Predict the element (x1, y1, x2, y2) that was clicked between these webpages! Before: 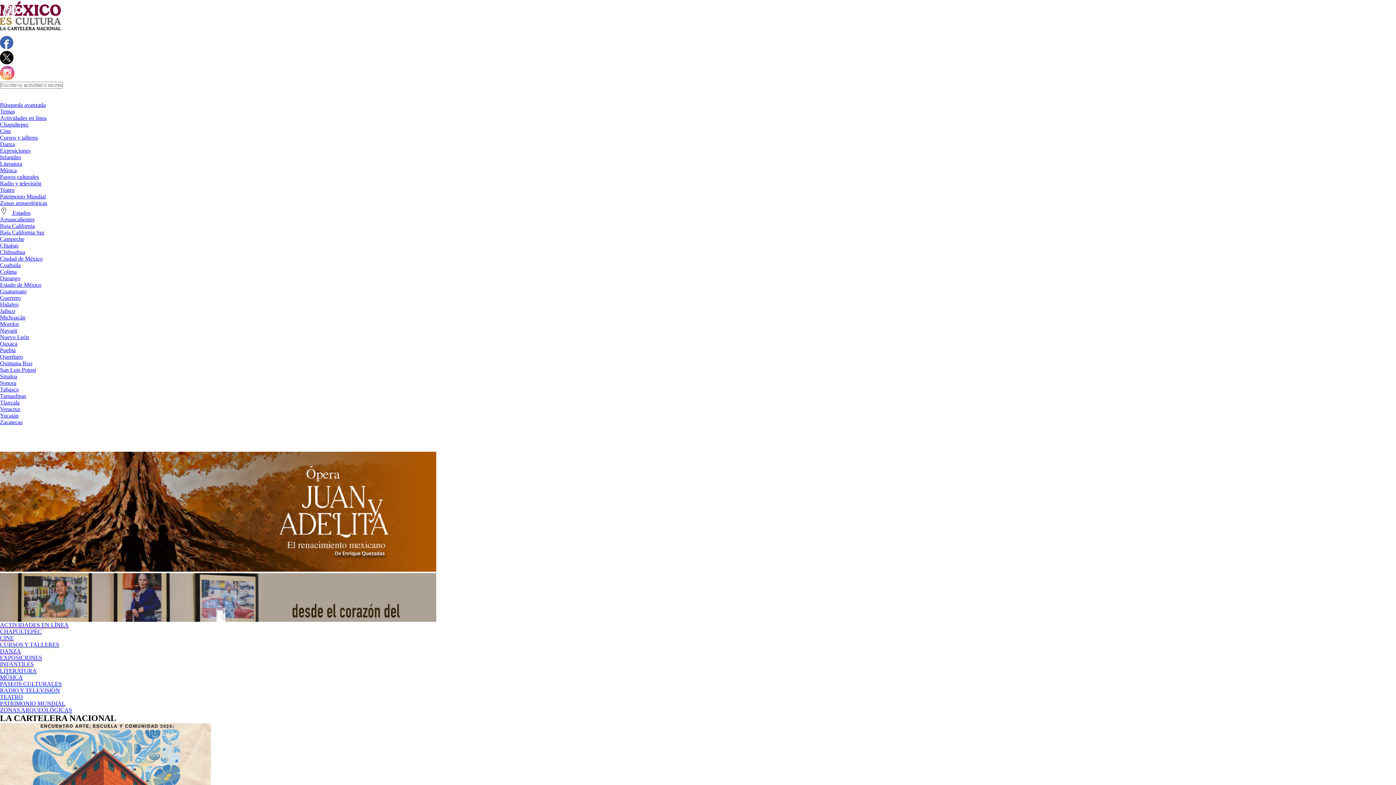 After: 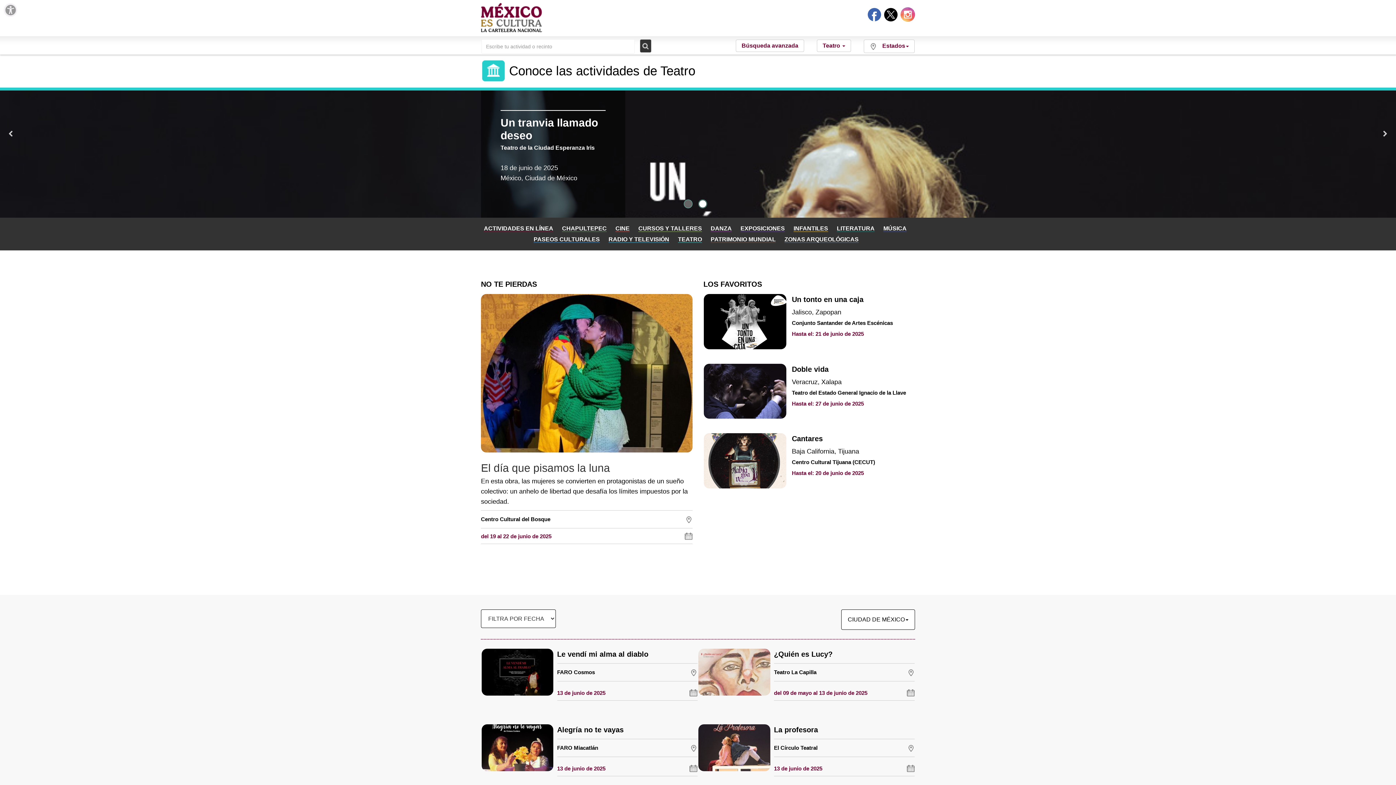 Action: bbox: (0, 186, 14, 193) label: Teatro